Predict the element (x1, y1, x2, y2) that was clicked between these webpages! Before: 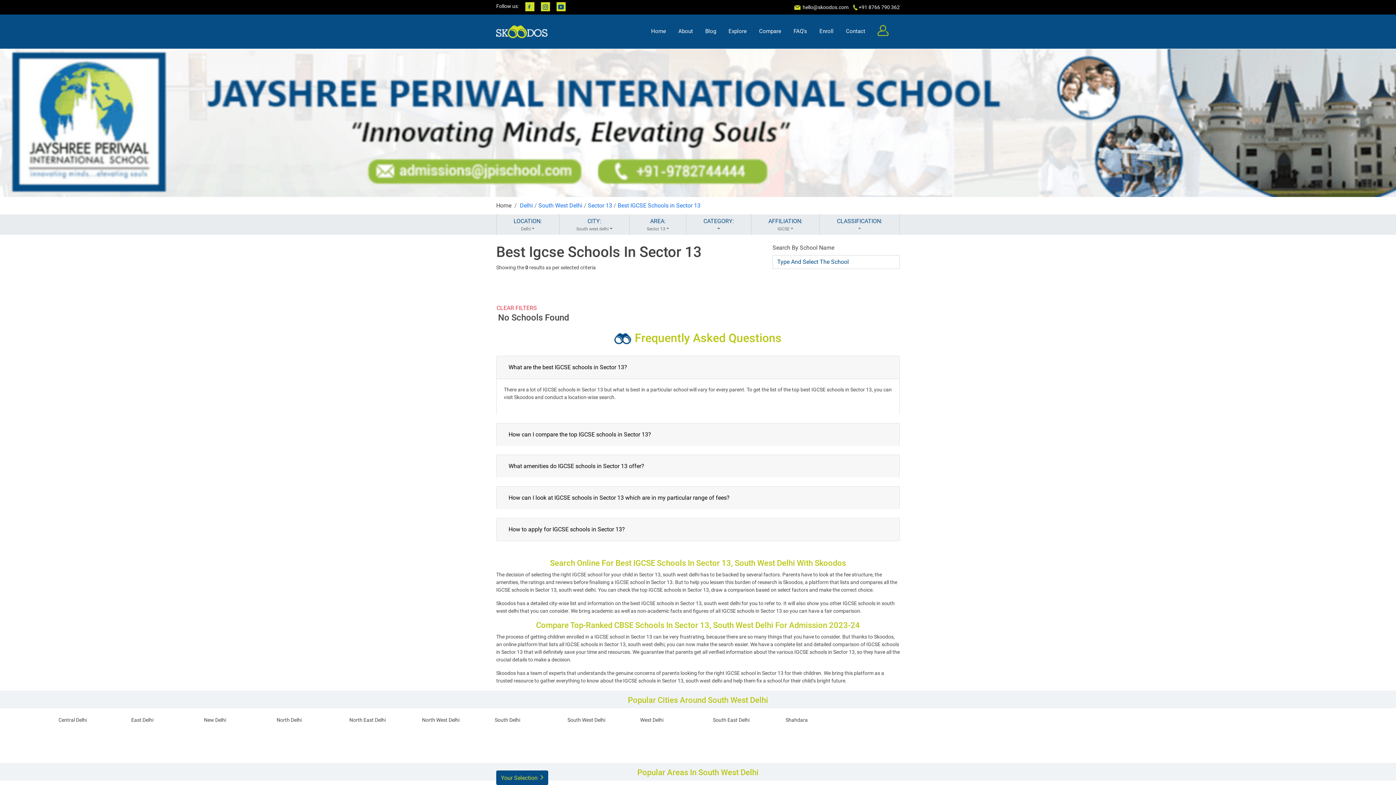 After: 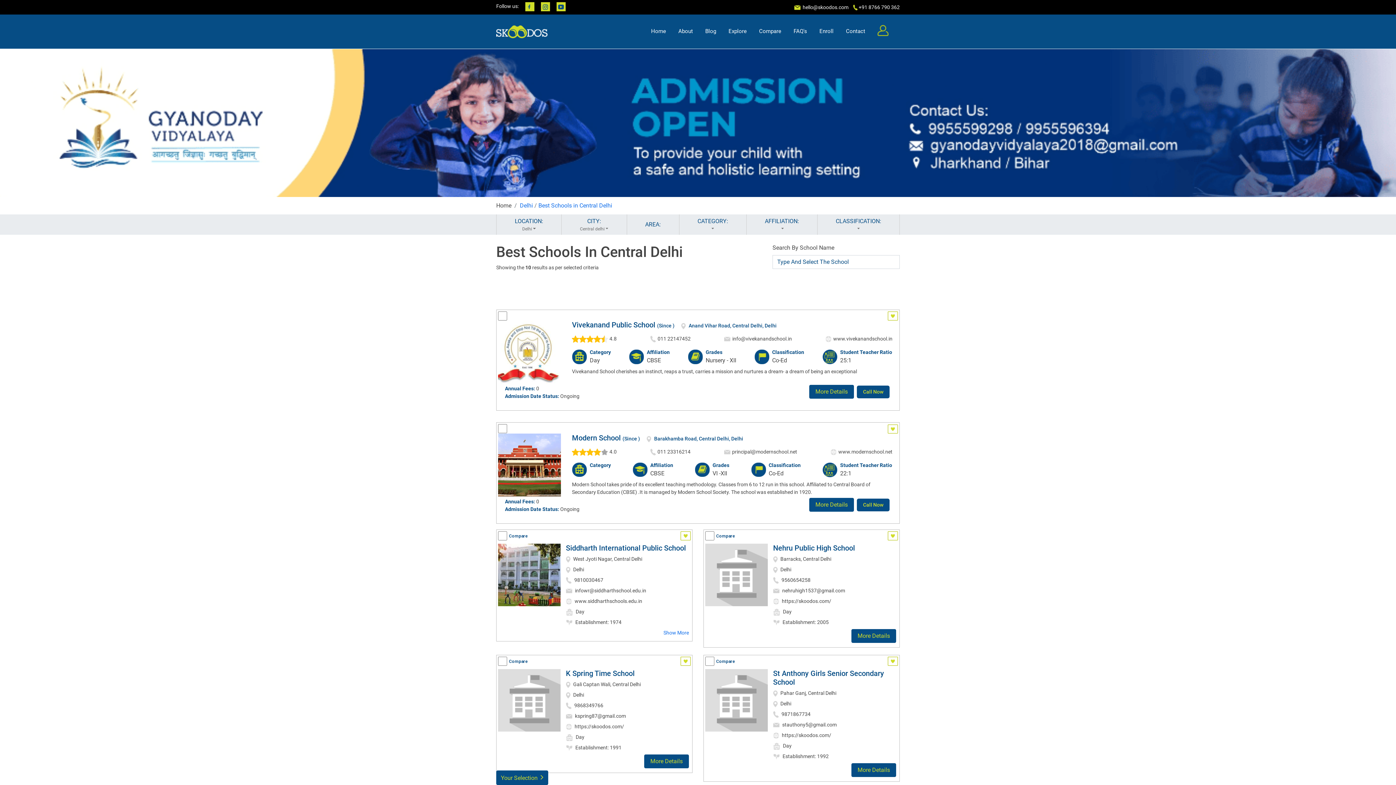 Action: bbox: (58, 717, 86, 723) label: Central Delhi